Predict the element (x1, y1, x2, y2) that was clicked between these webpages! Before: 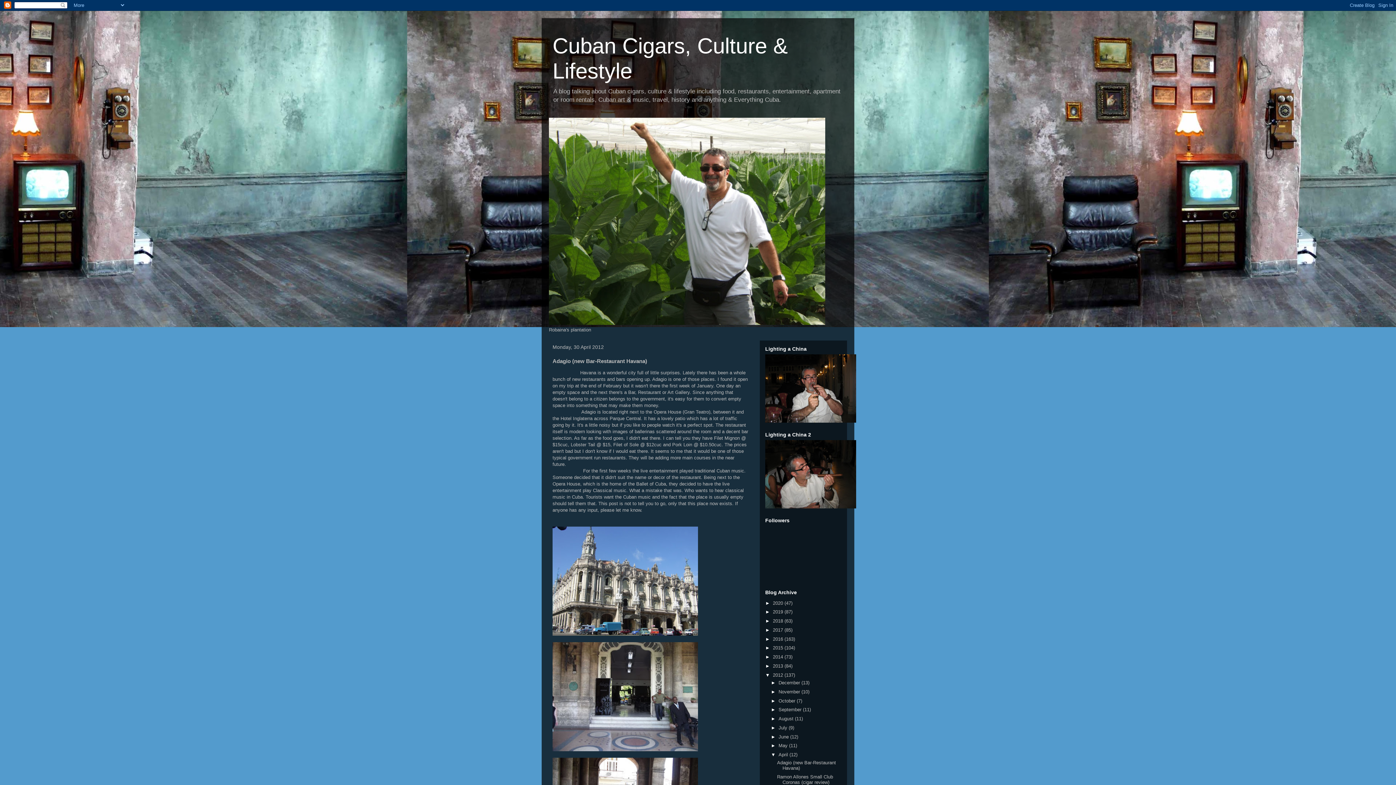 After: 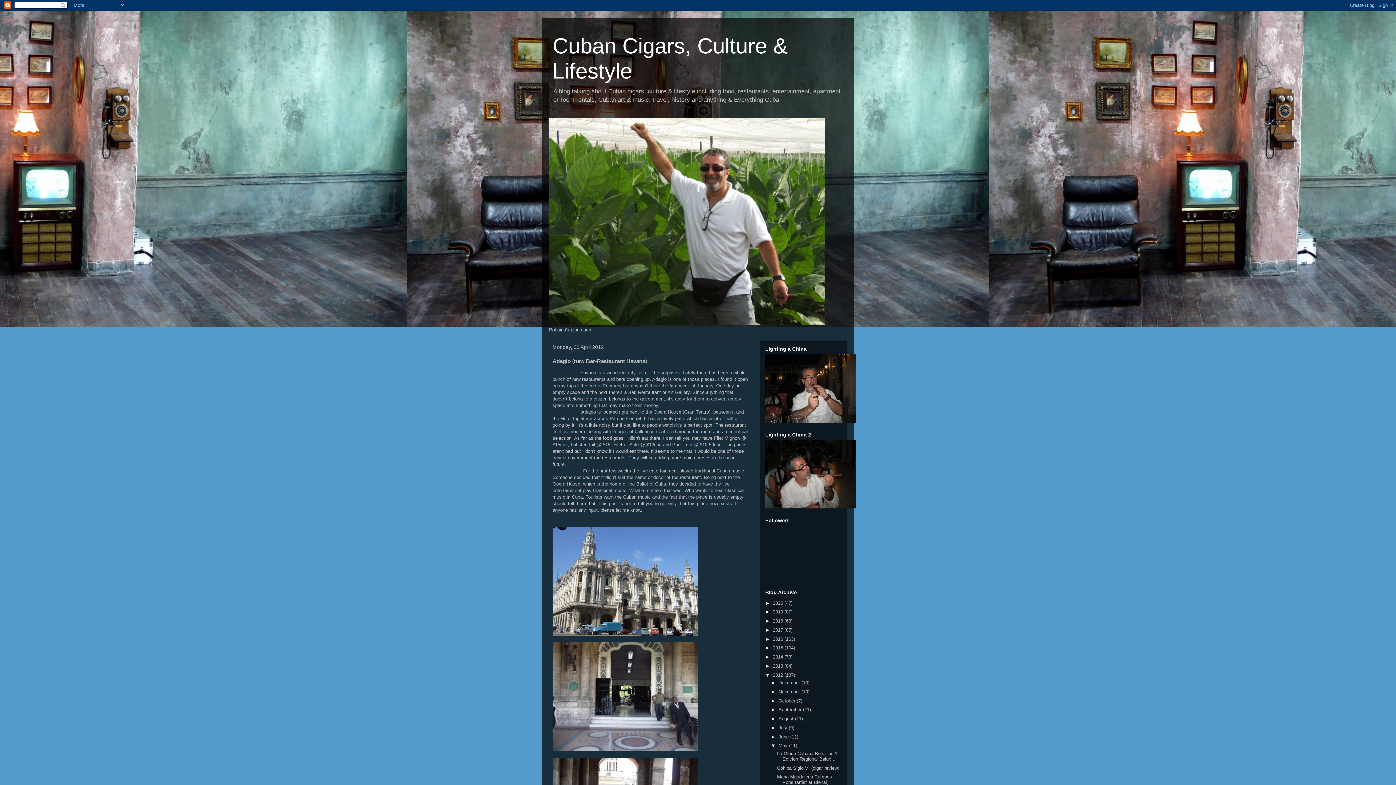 Action: label: ►   bbox: (771, 743, 778, 748)